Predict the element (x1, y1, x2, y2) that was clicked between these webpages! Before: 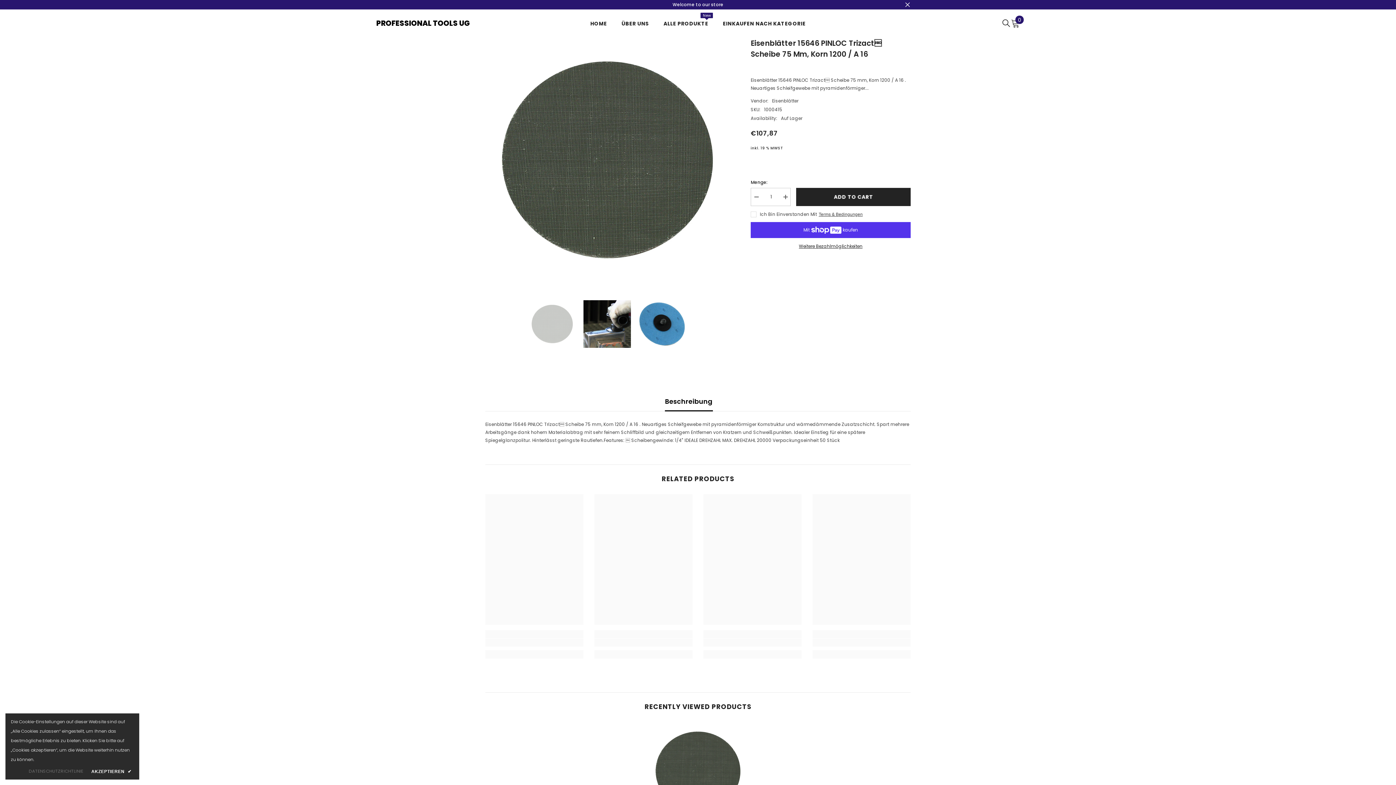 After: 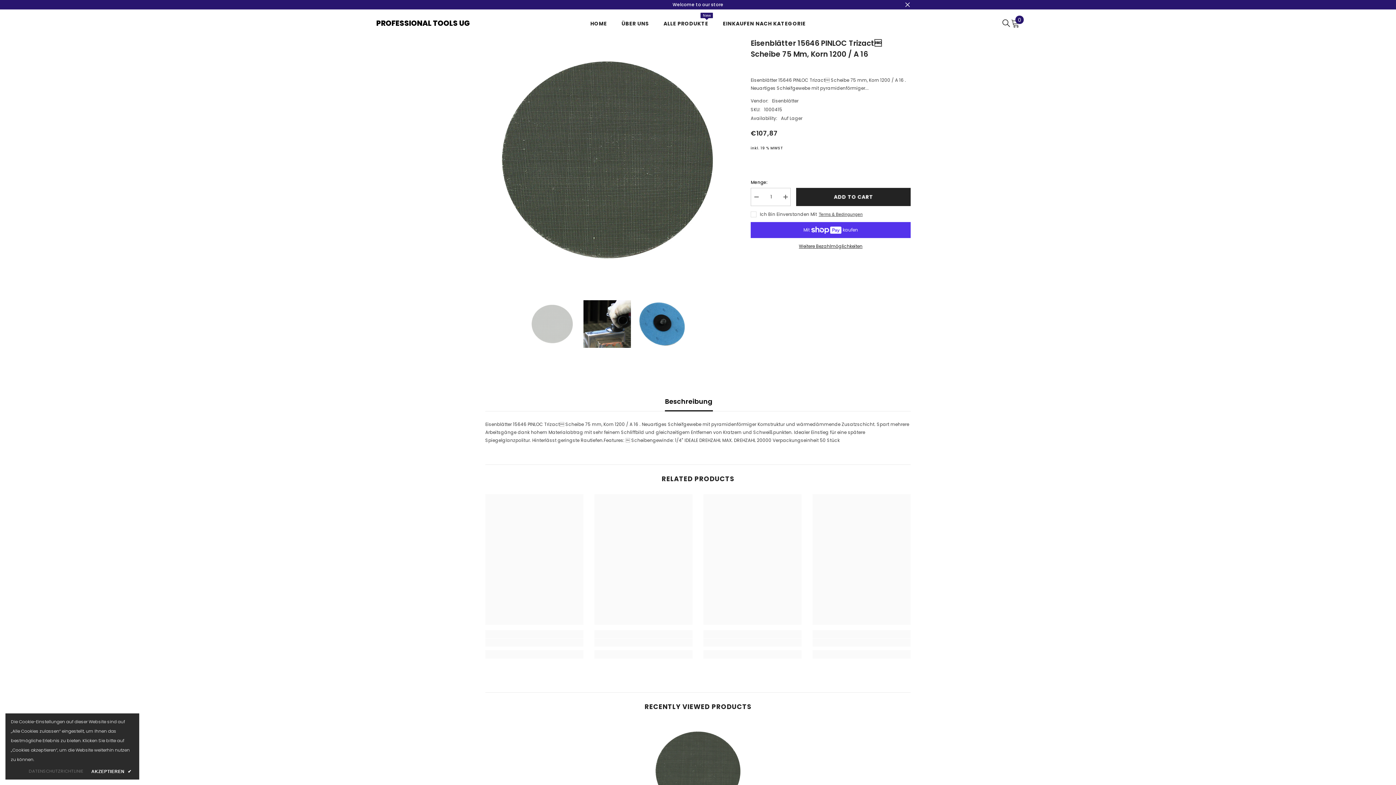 Action: label: Beschreibung bbox: (665, 392, 712, 411)